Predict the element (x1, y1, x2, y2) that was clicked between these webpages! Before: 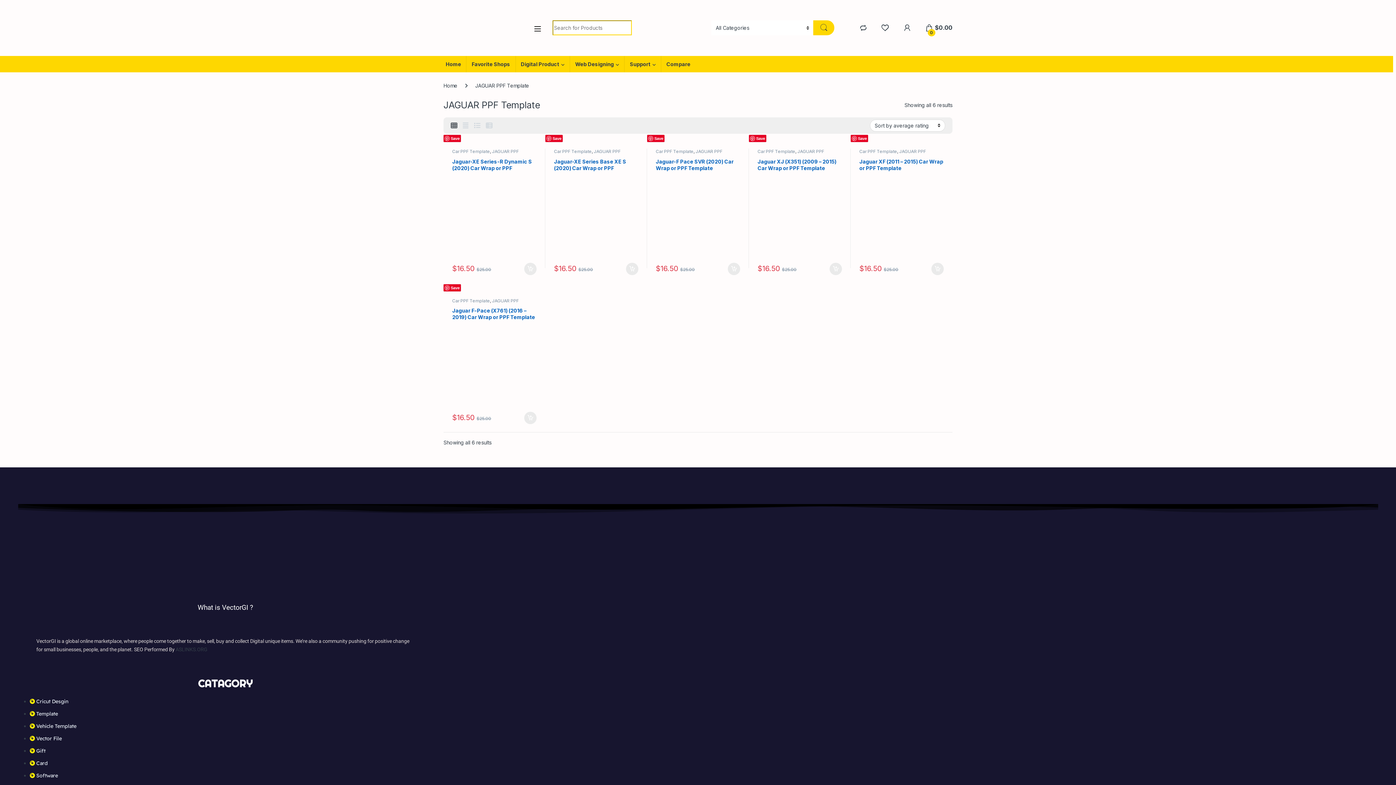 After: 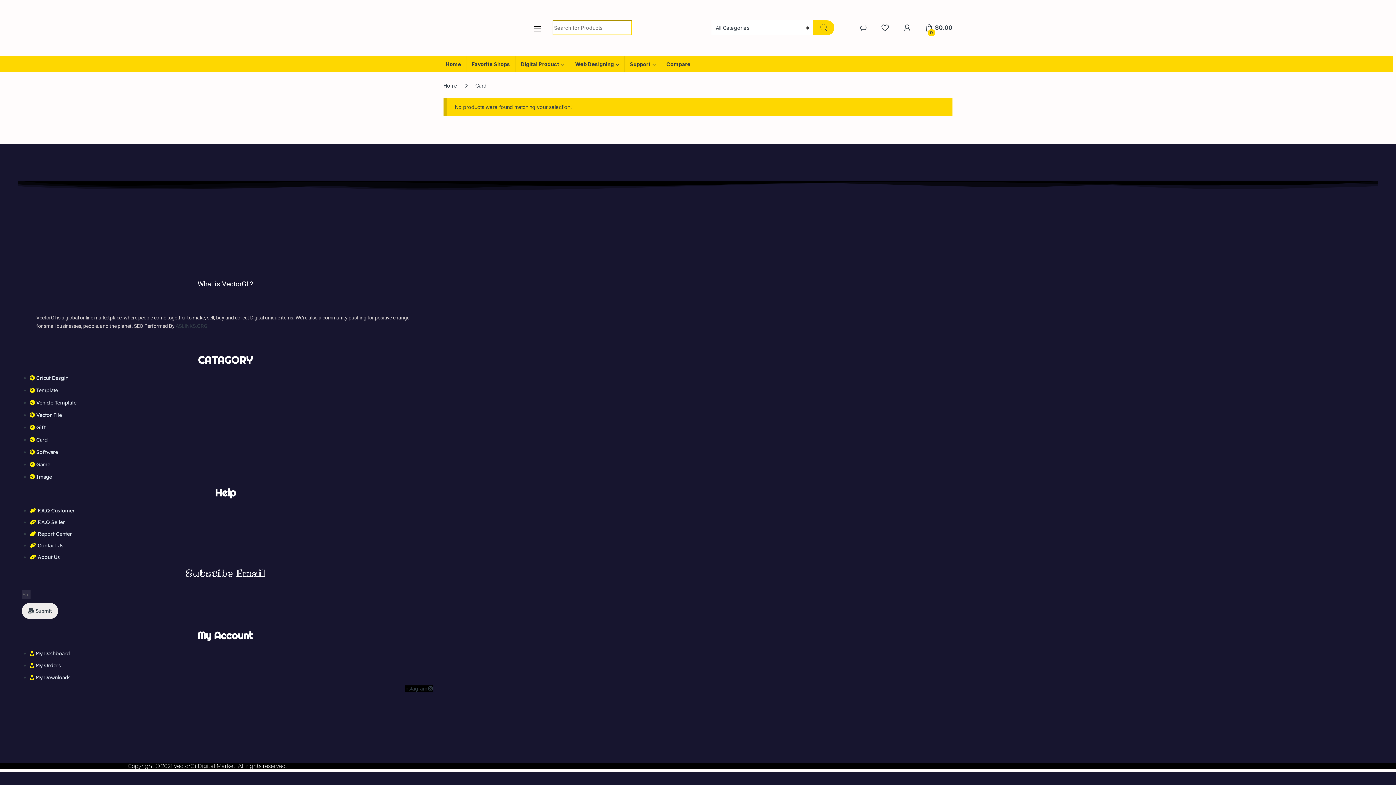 Action: label:  Card bbox: (29, 760, 47, 766)